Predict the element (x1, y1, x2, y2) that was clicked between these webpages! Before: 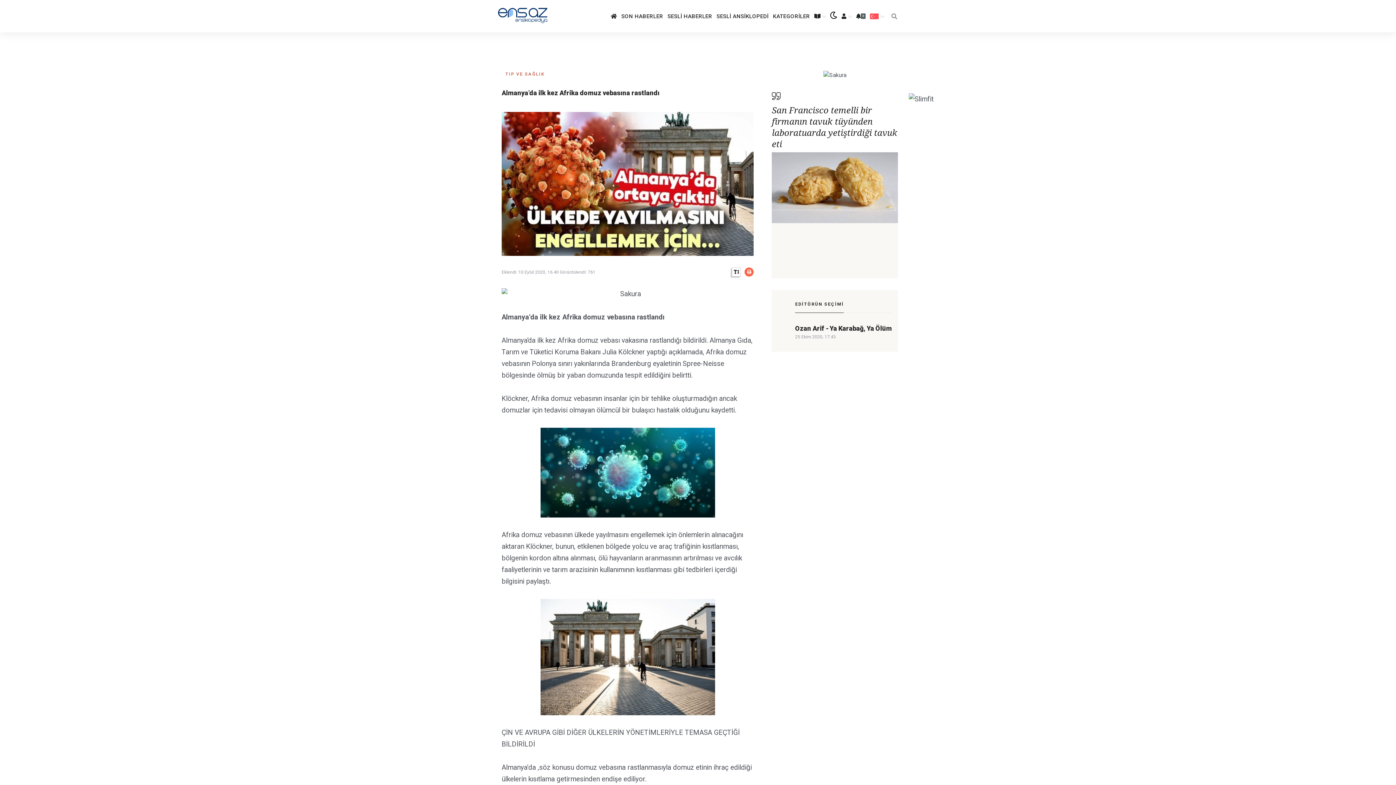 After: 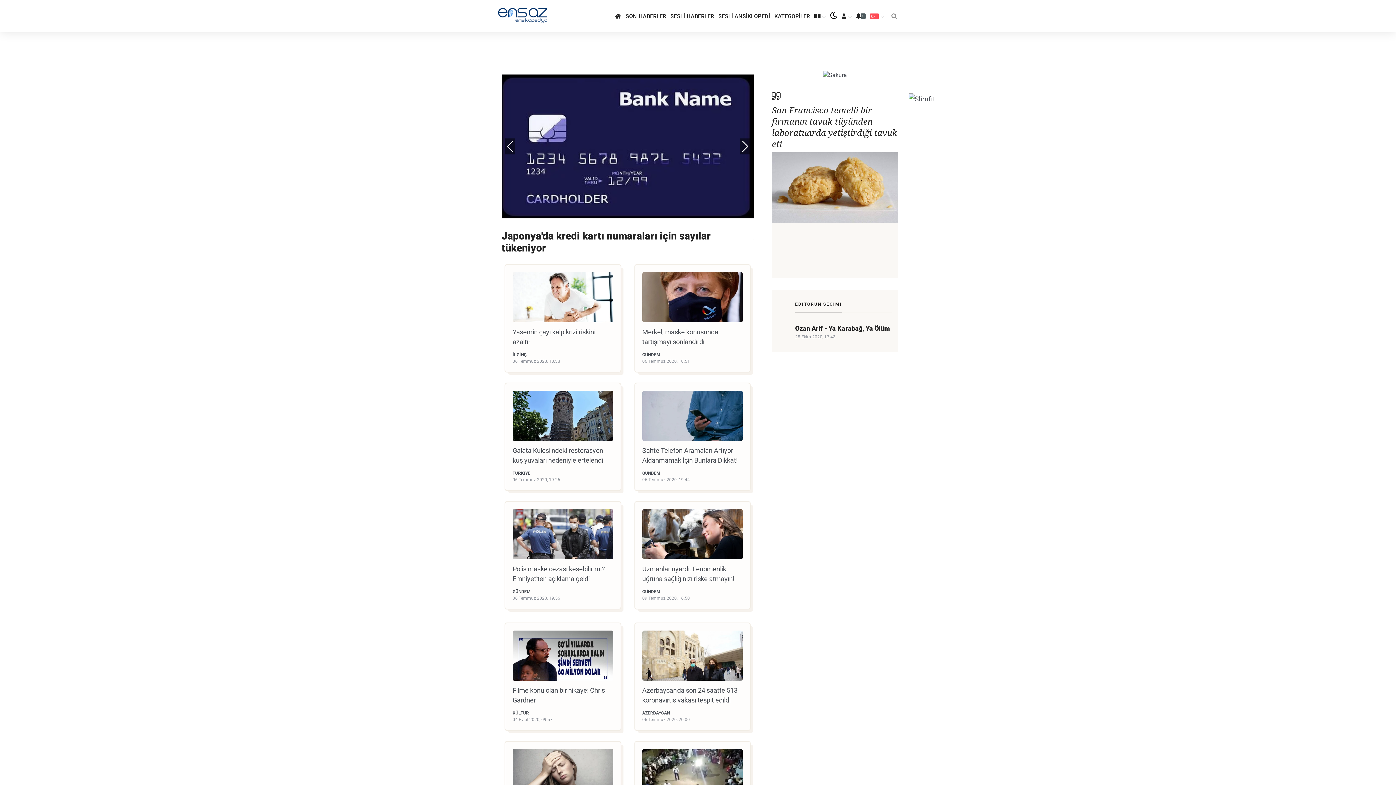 Action: label: 0 bbox: (854, 9, 868, 22)